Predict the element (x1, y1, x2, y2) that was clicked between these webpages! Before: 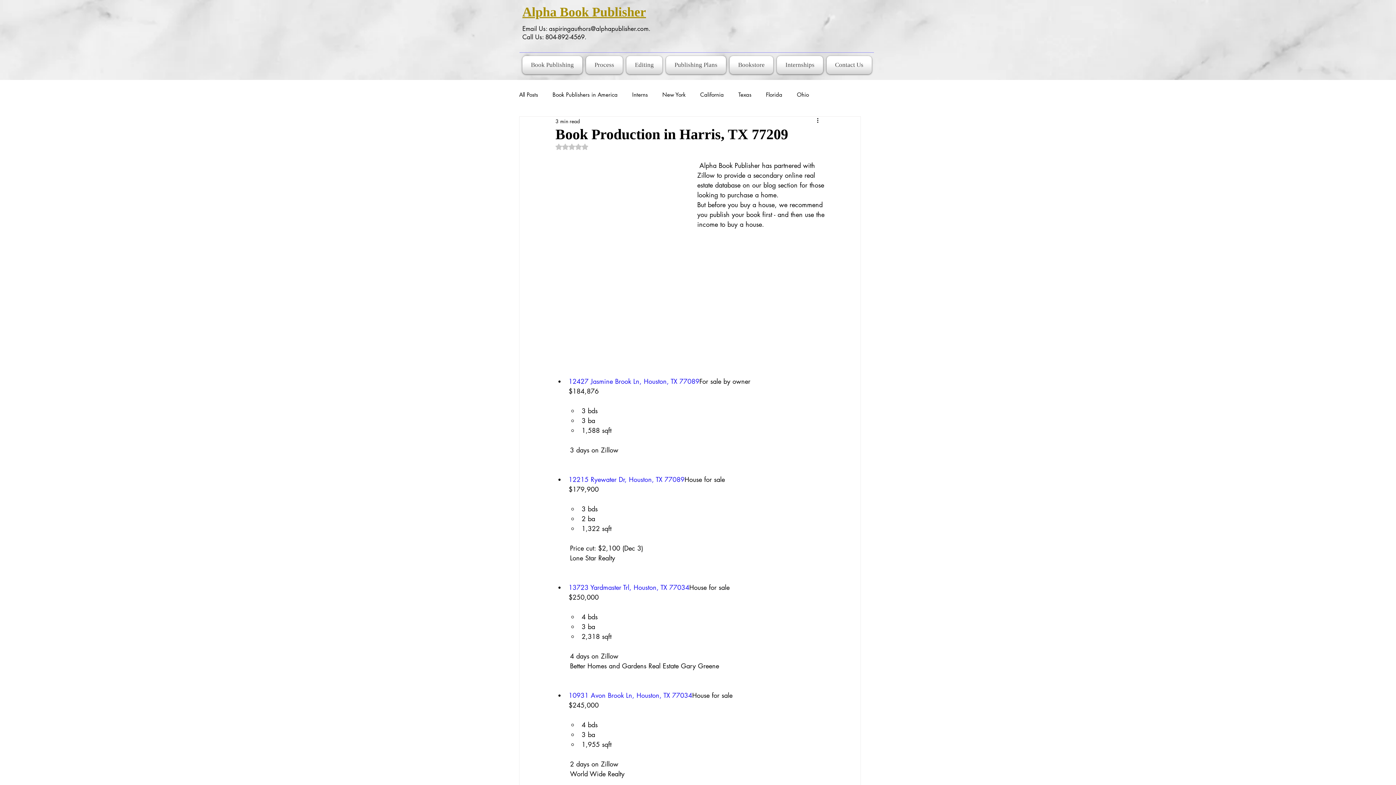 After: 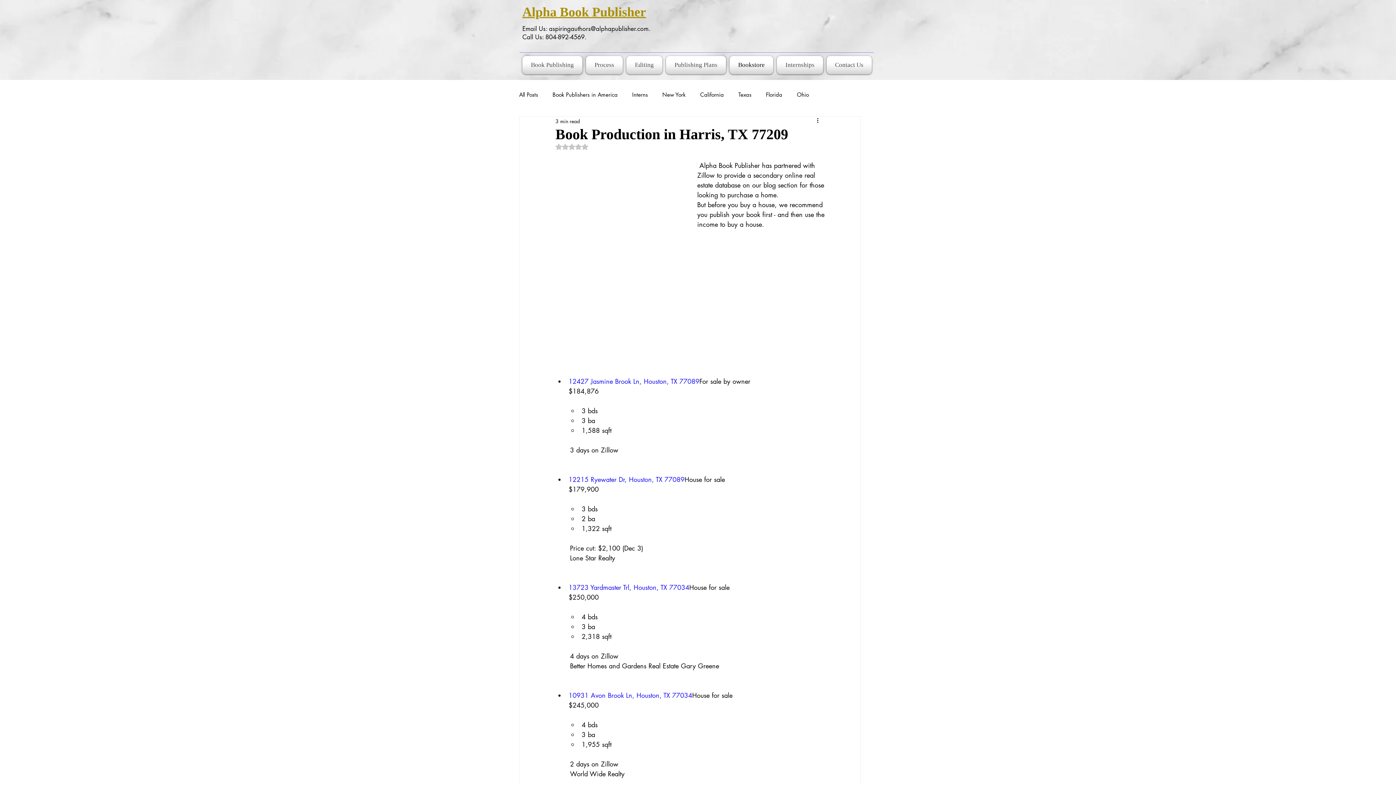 Action: bbox: (728, 56, 775, 74) label: Bookstore